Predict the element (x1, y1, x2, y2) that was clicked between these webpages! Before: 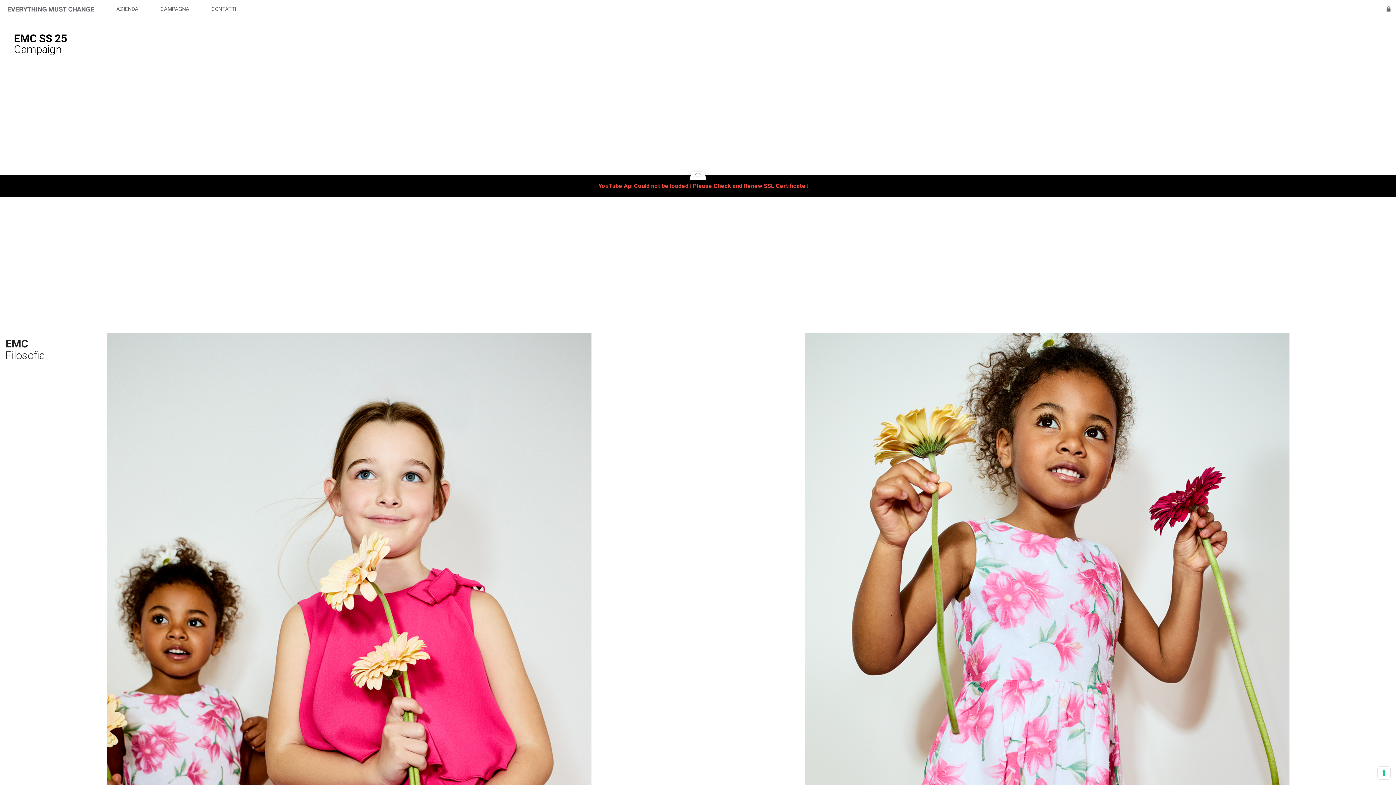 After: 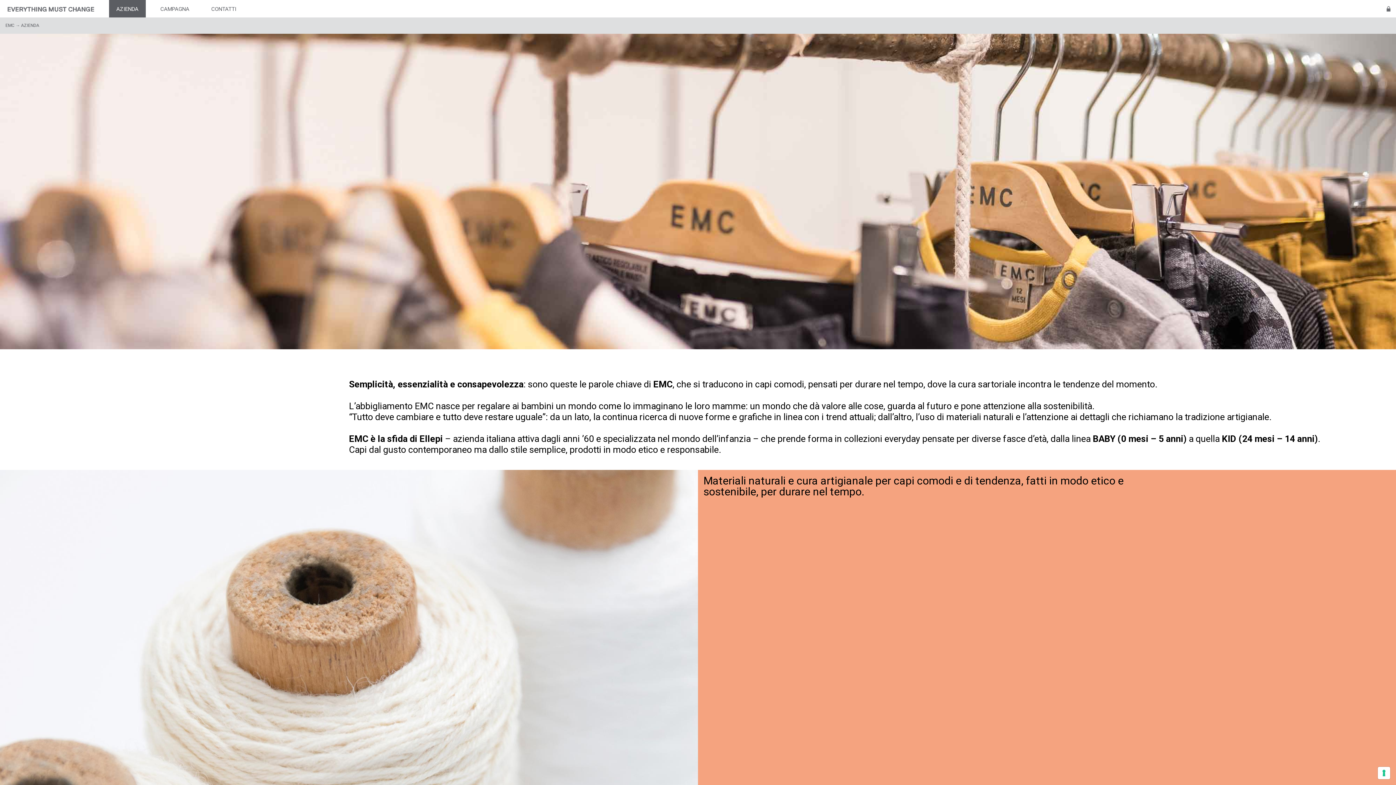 Action: bbox: (5, 337, 44, 361) label: EMC
Filosofia